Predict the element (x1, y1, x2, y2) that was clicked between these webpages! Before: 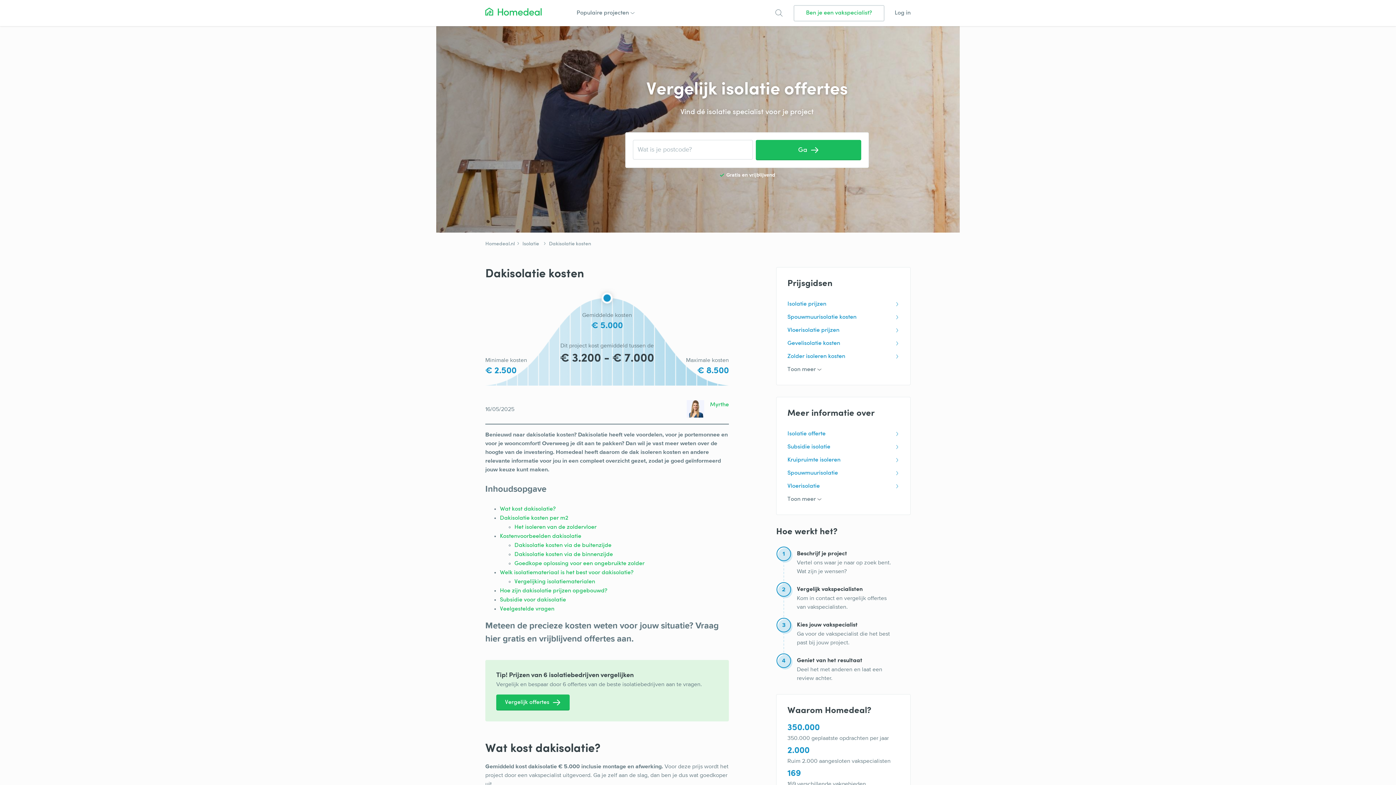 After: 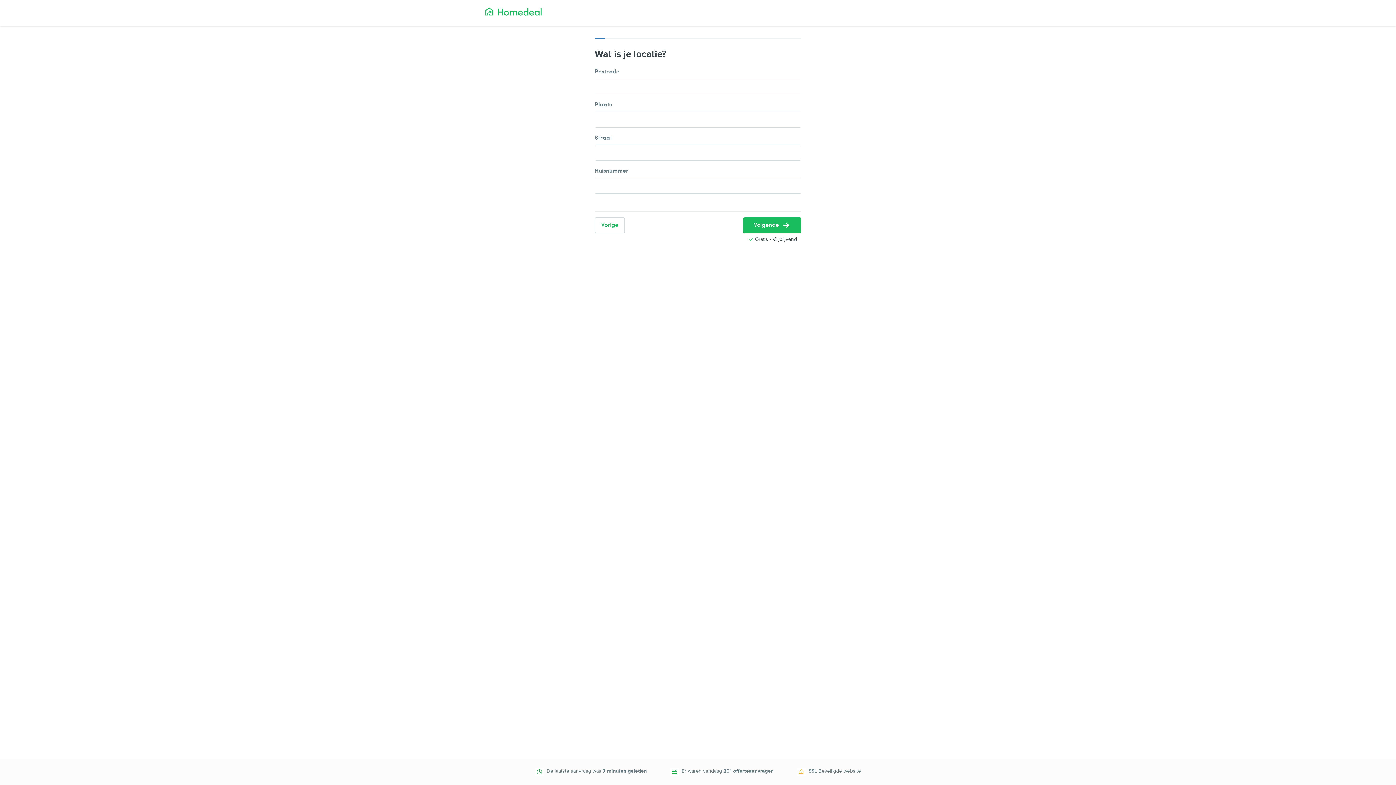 Action: label: Ga bbox: (756, 140, 861, 160)